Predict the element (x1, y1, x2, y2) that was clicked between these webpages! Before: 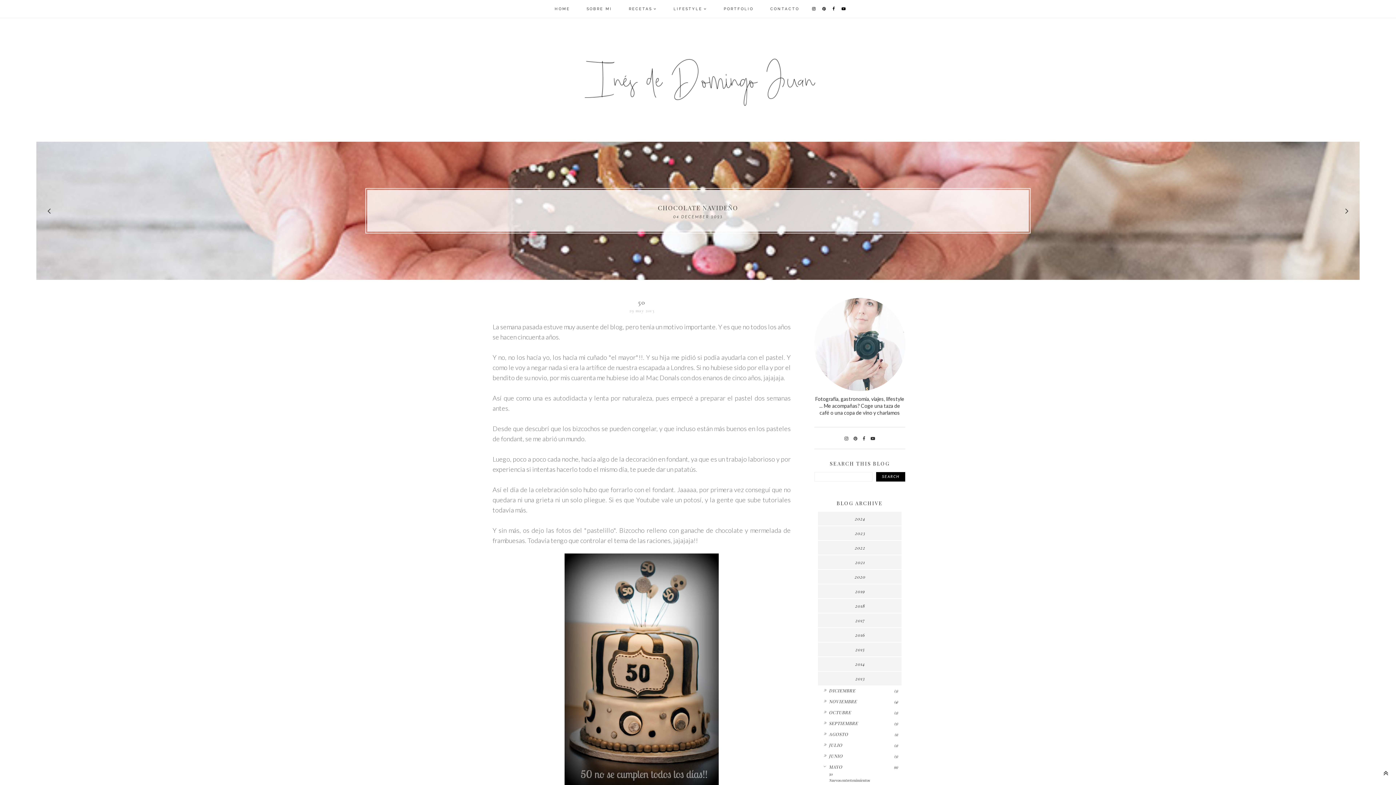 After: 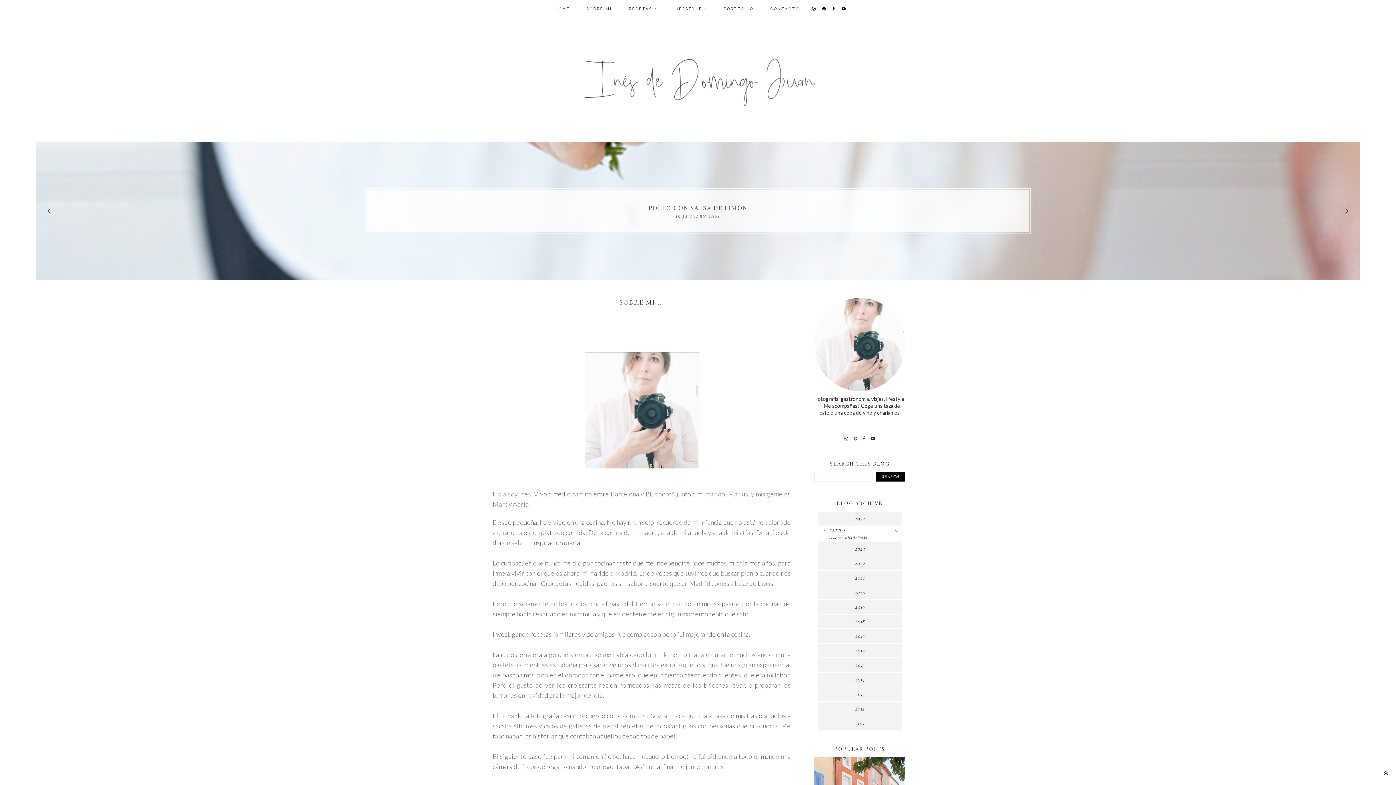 Action: bbox: (586, 6, 612, 10) label: SOBRE MI